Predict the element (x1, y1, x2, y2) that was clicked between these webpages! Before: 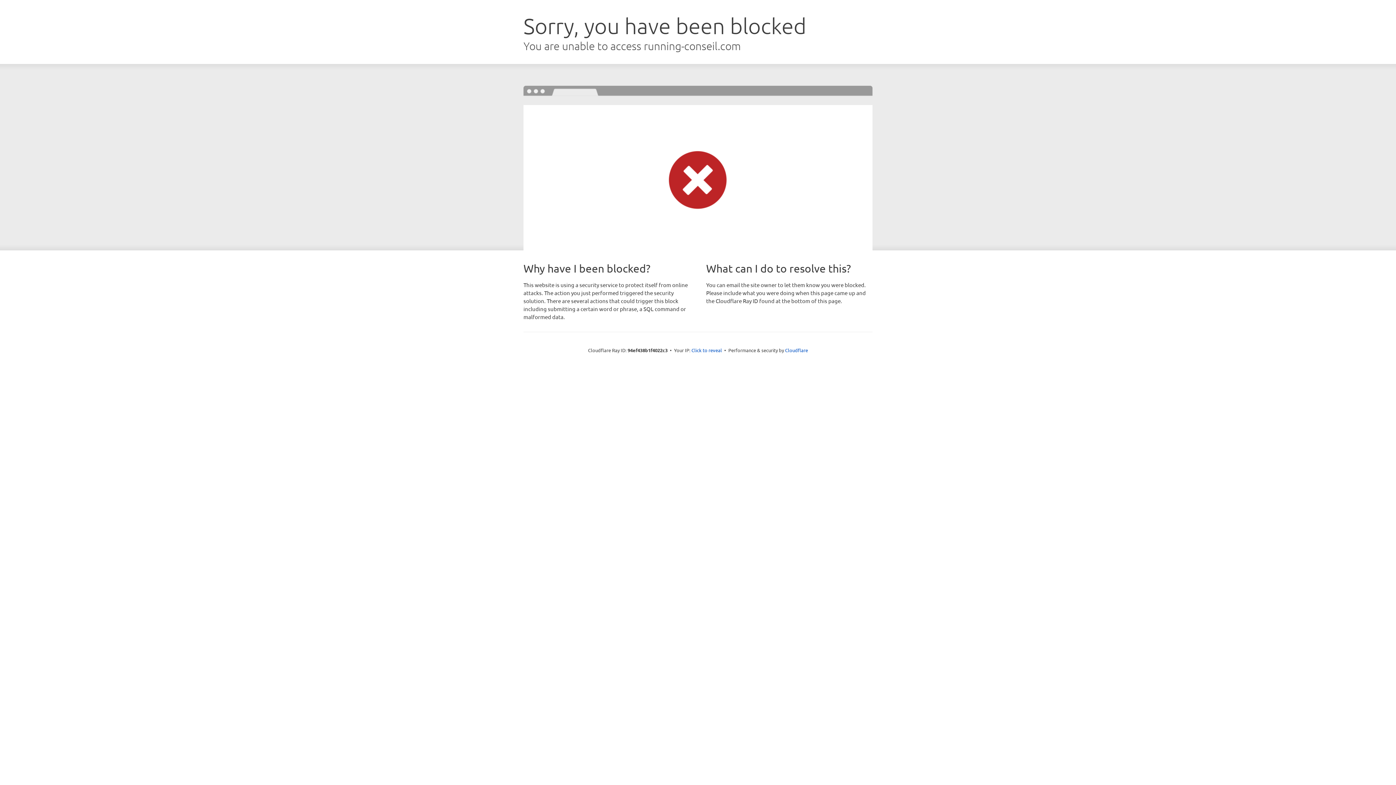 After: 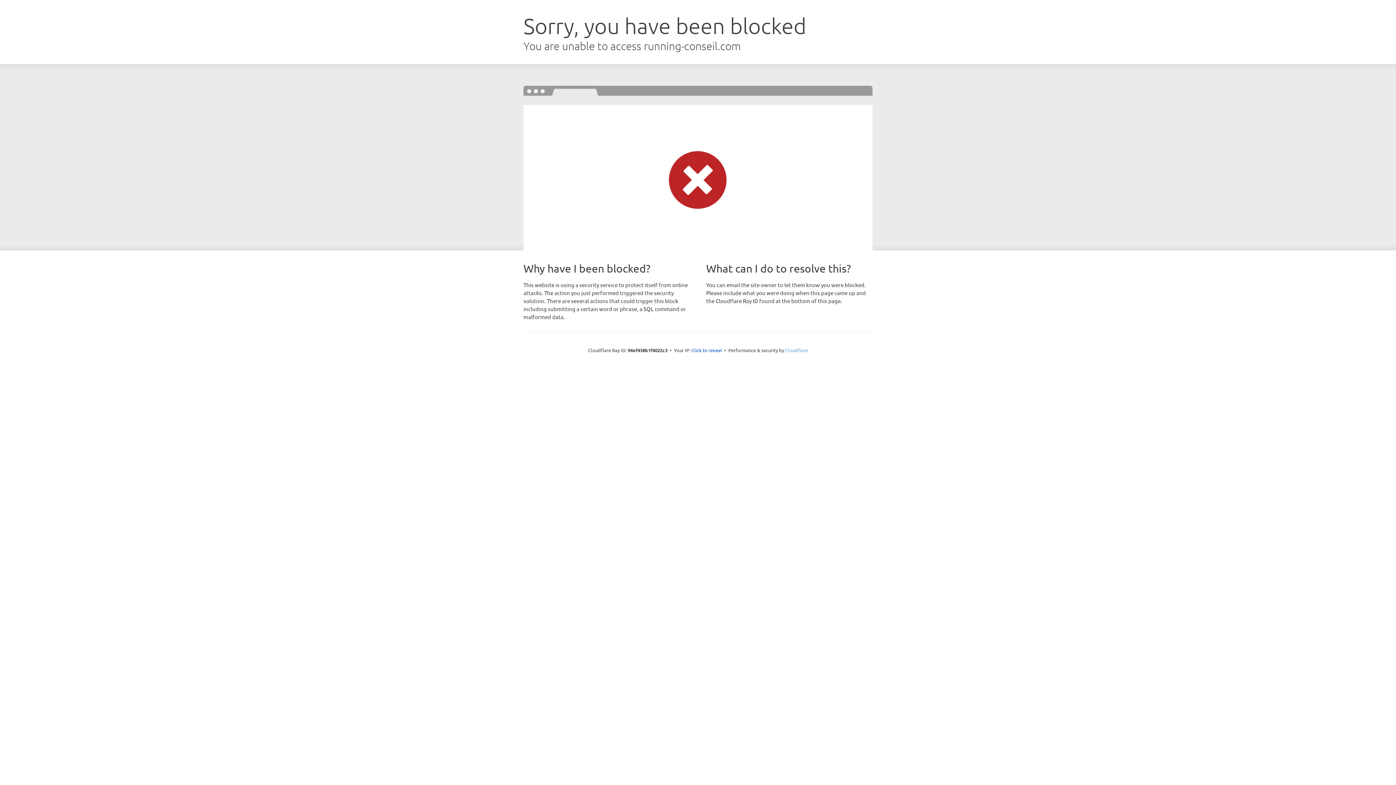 Action: bbox: (785, 347, 808, 353) label: Cloudflare